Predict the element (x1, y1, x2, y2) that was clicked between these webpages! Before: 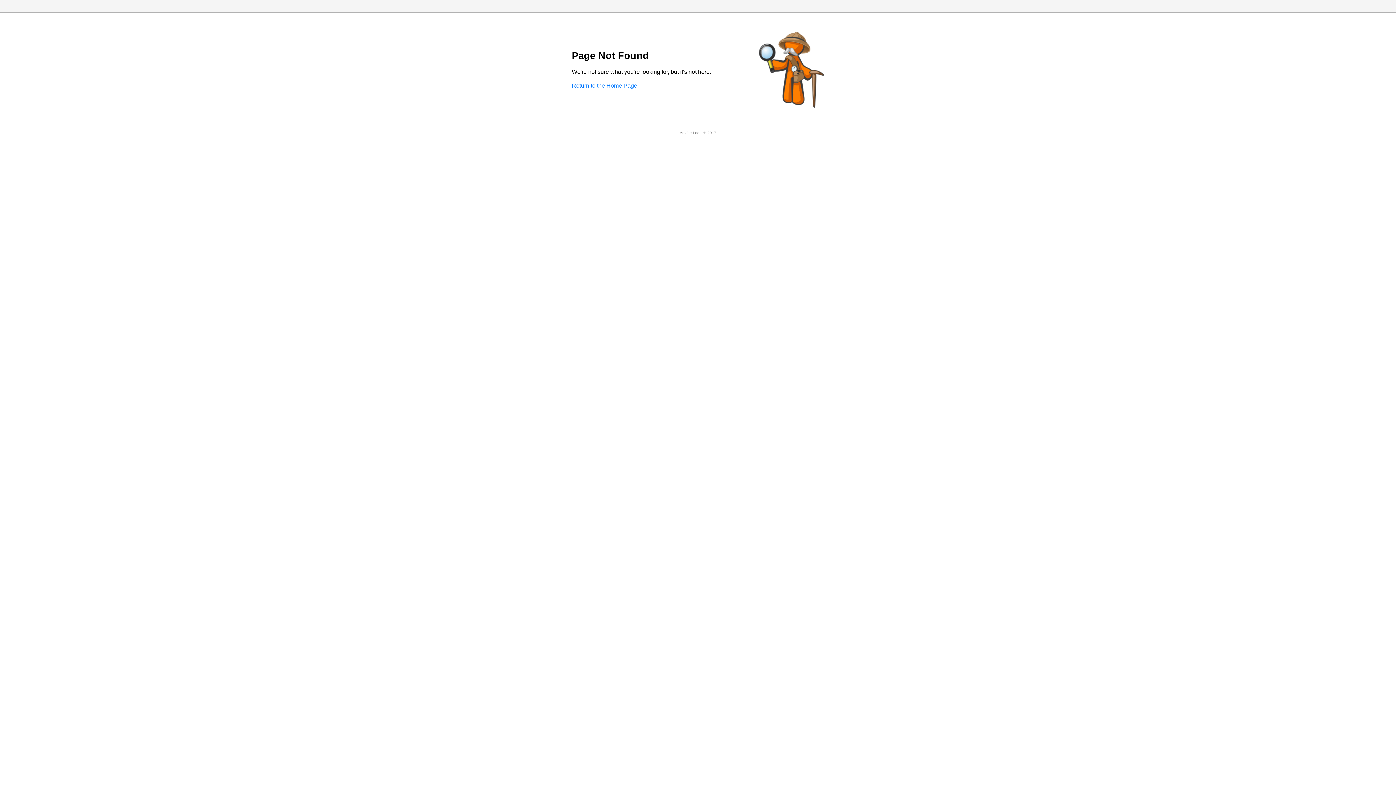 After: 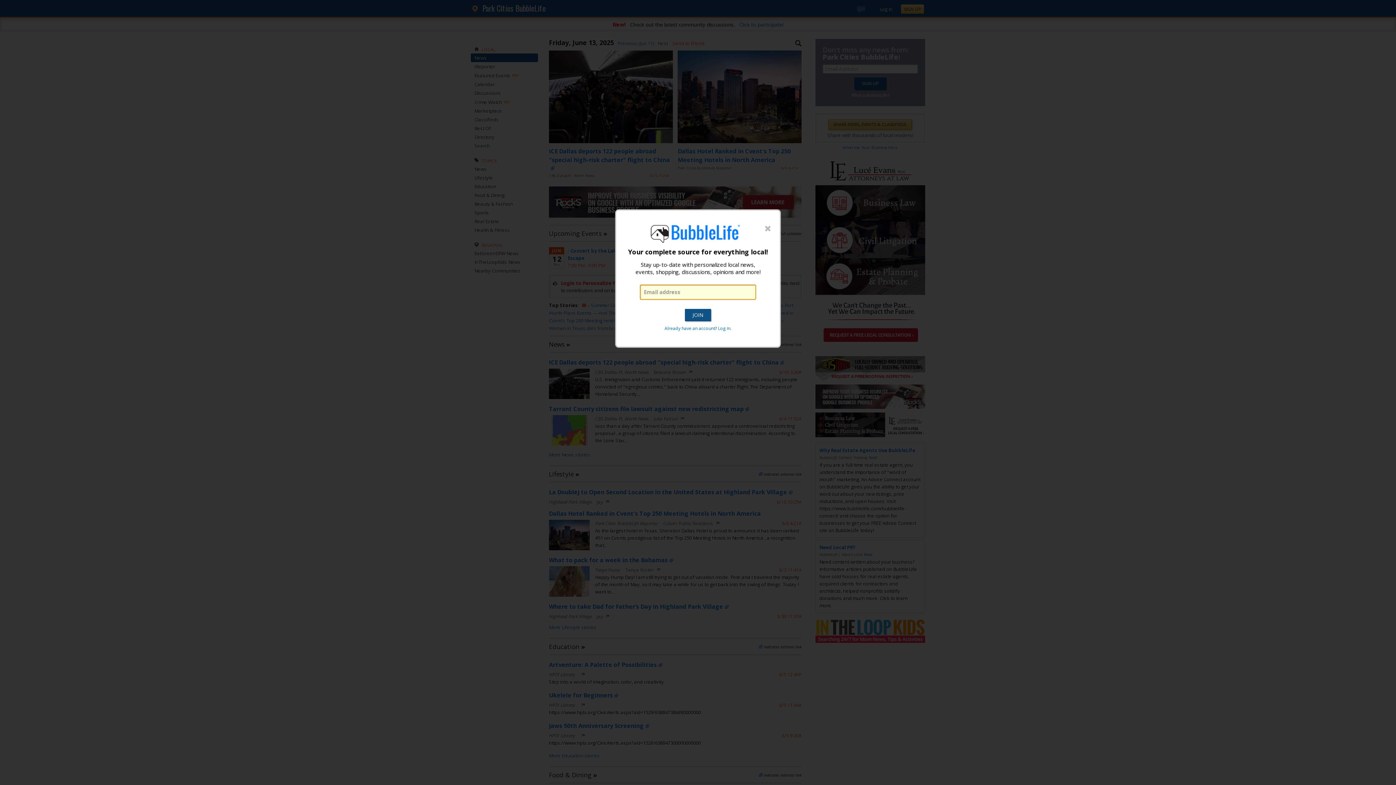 Action: label: Return to the Home Page bbox: (572, 82, 637, 88)